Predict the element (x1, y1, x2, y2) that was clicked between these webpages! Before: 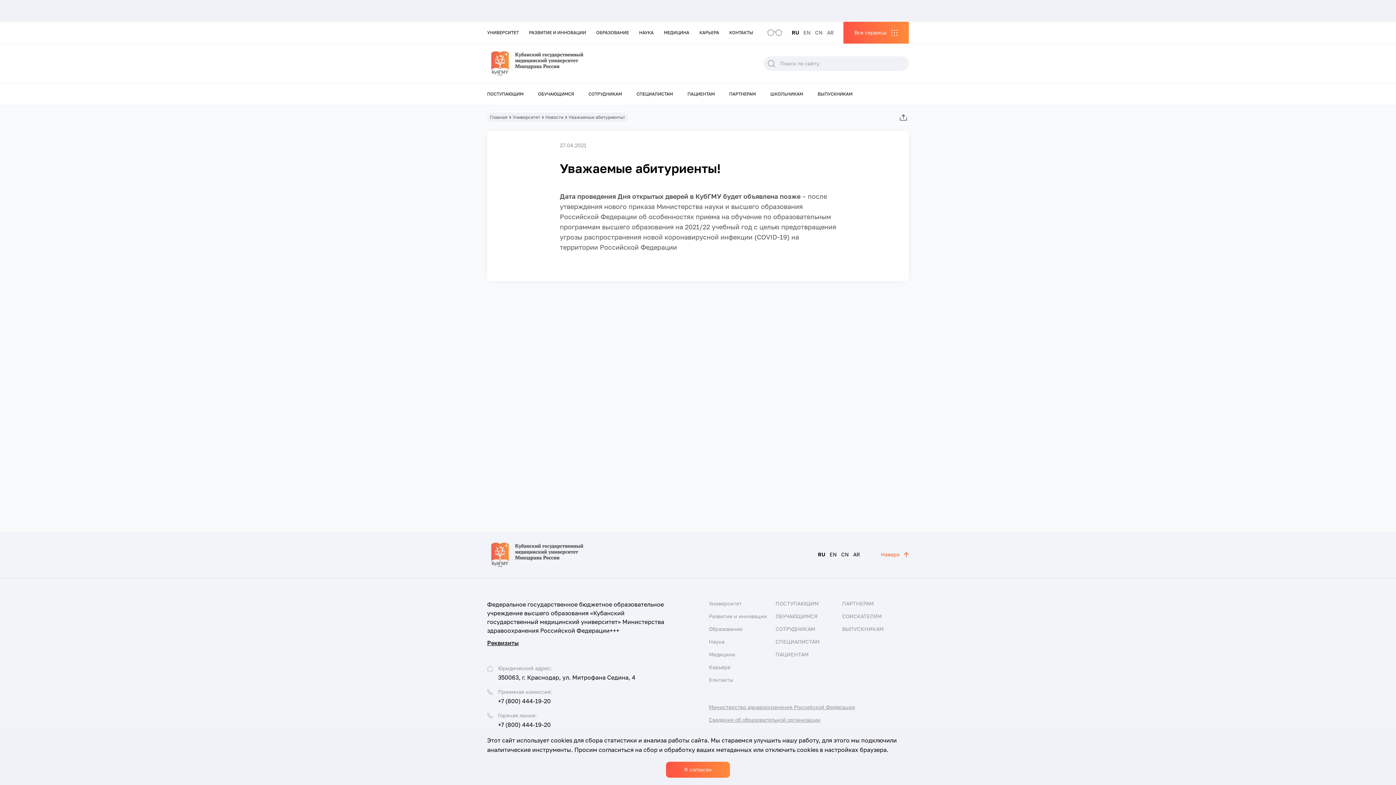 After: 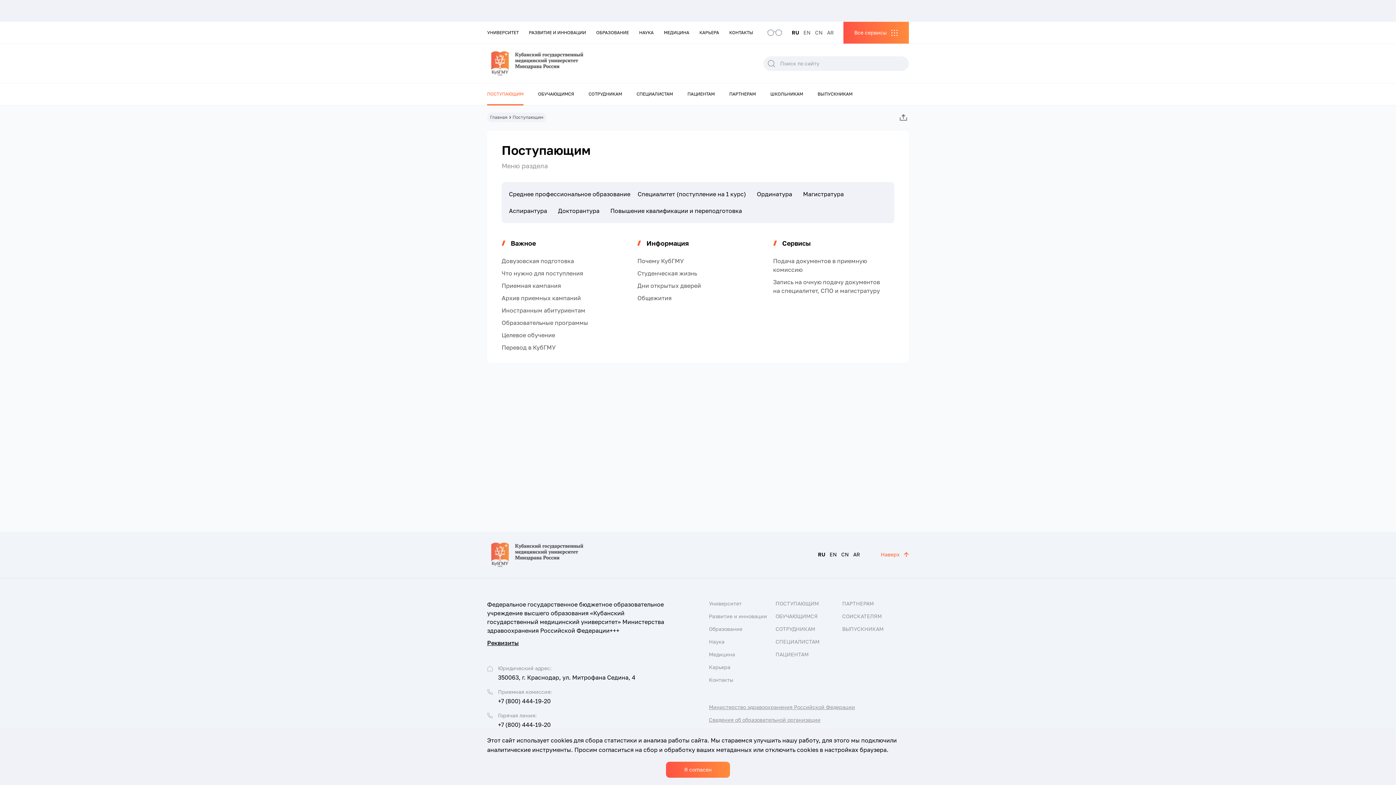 Action: bbox: (775, 600, 822, 606) label: ПОСТУПАЮЩИМ